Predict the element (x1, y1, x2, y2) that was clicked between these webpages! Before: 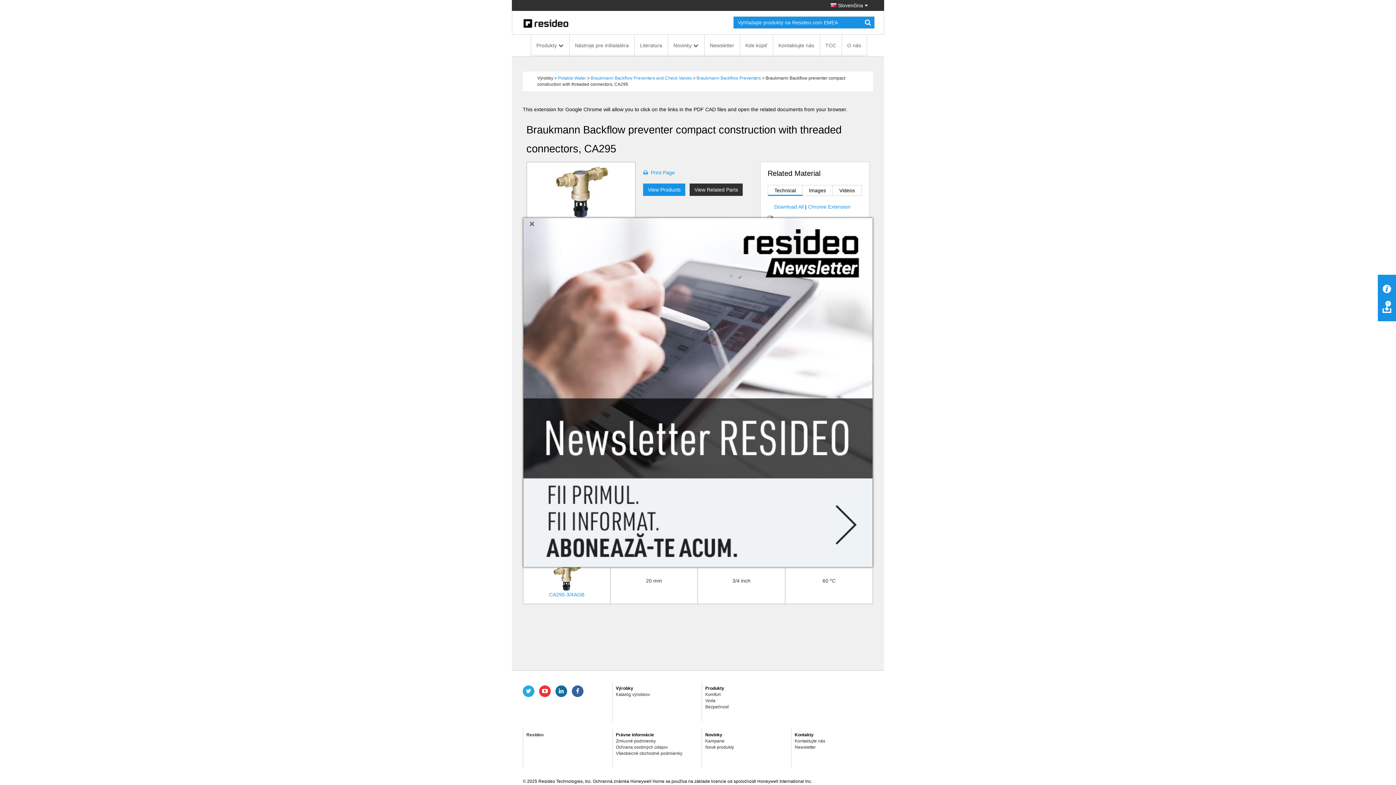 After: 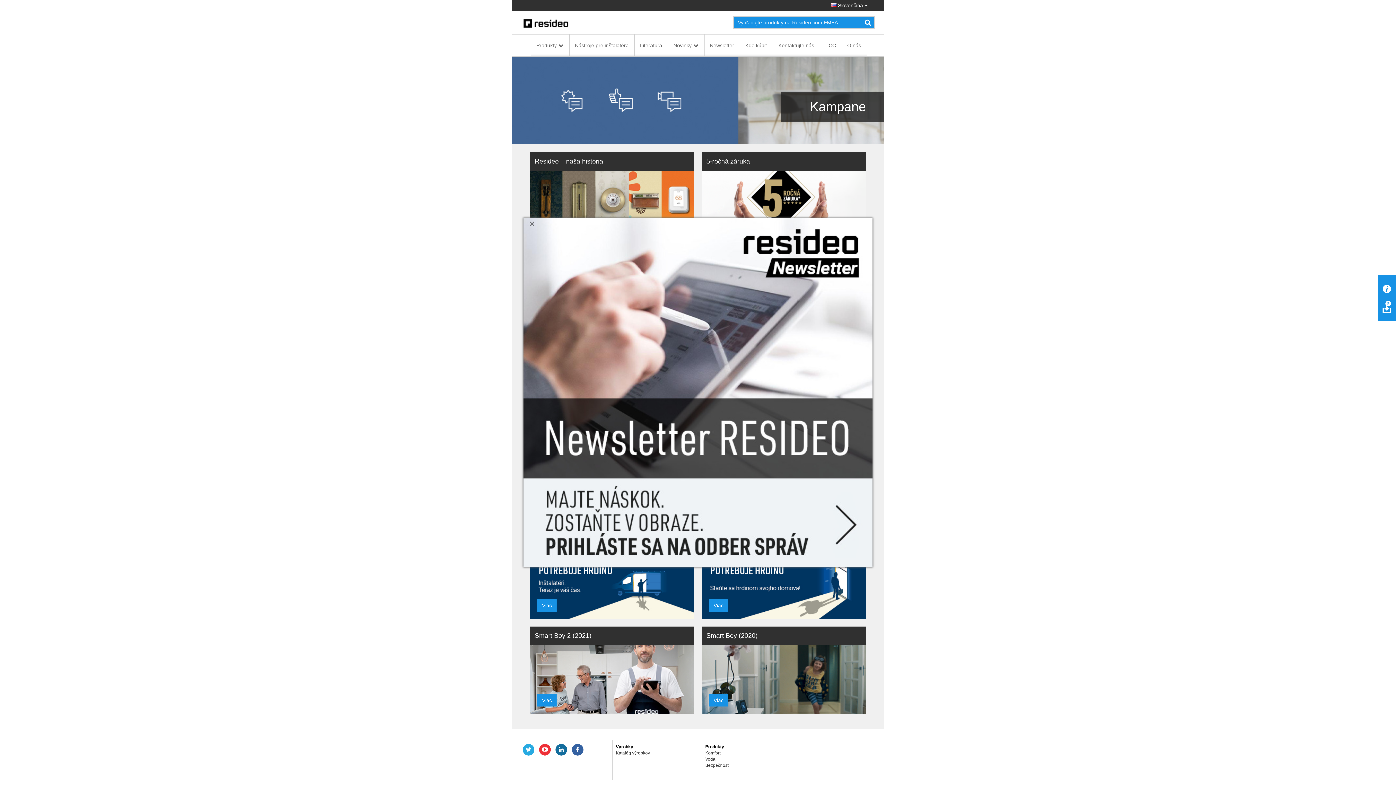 Action: bbox: (705, 738, 724, 744) label: Kampane